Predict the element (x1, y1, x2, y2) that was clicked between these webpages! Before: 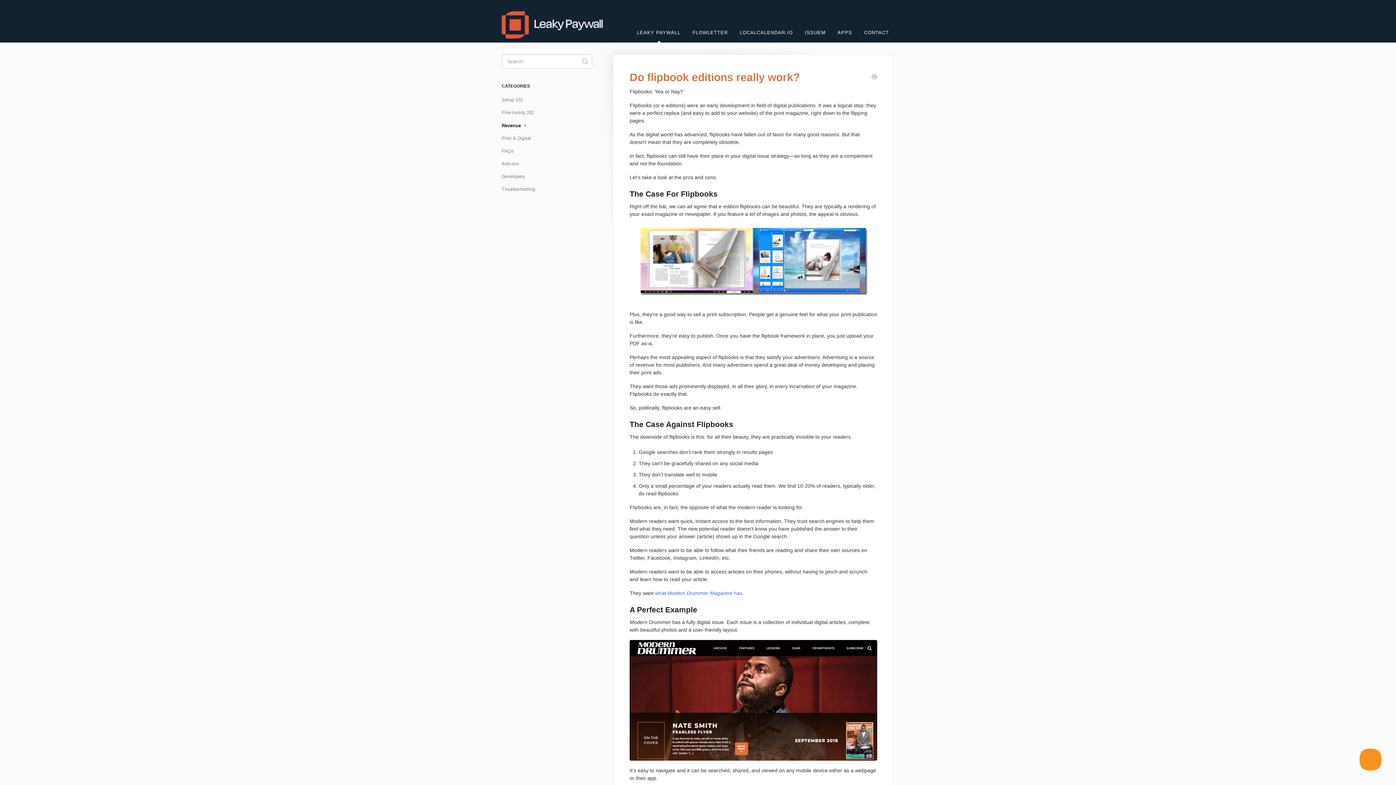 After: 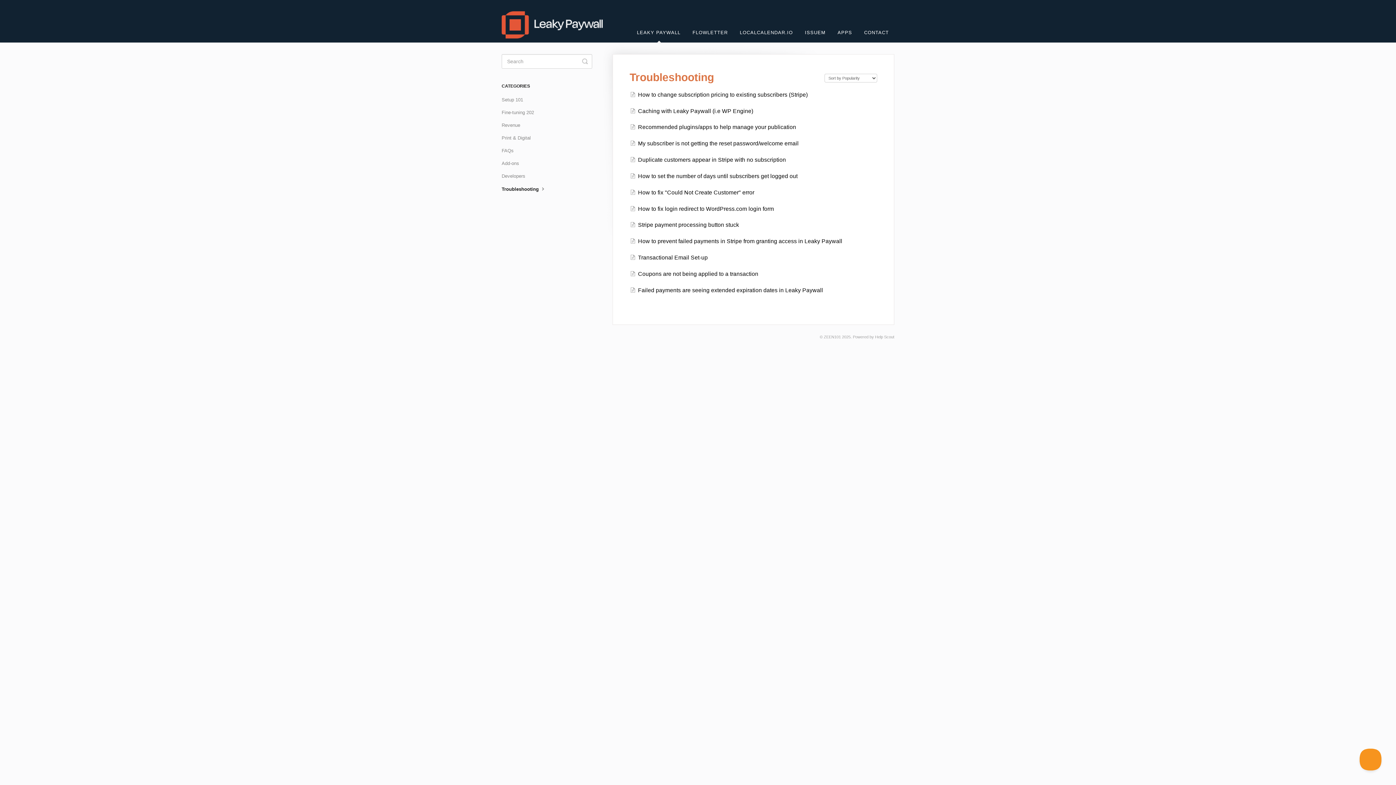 Action: label: Troubleshooting bbox: (501, 183, 540, 195)